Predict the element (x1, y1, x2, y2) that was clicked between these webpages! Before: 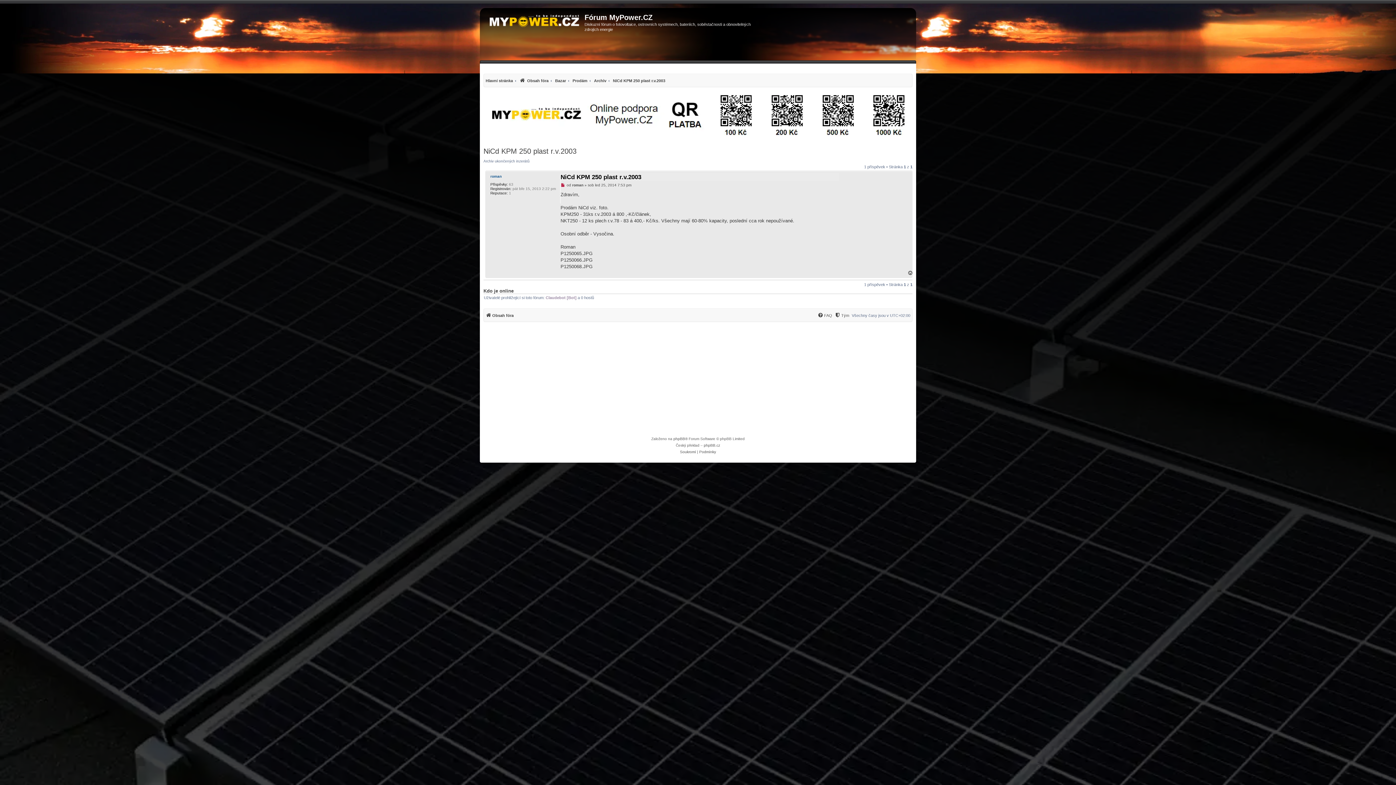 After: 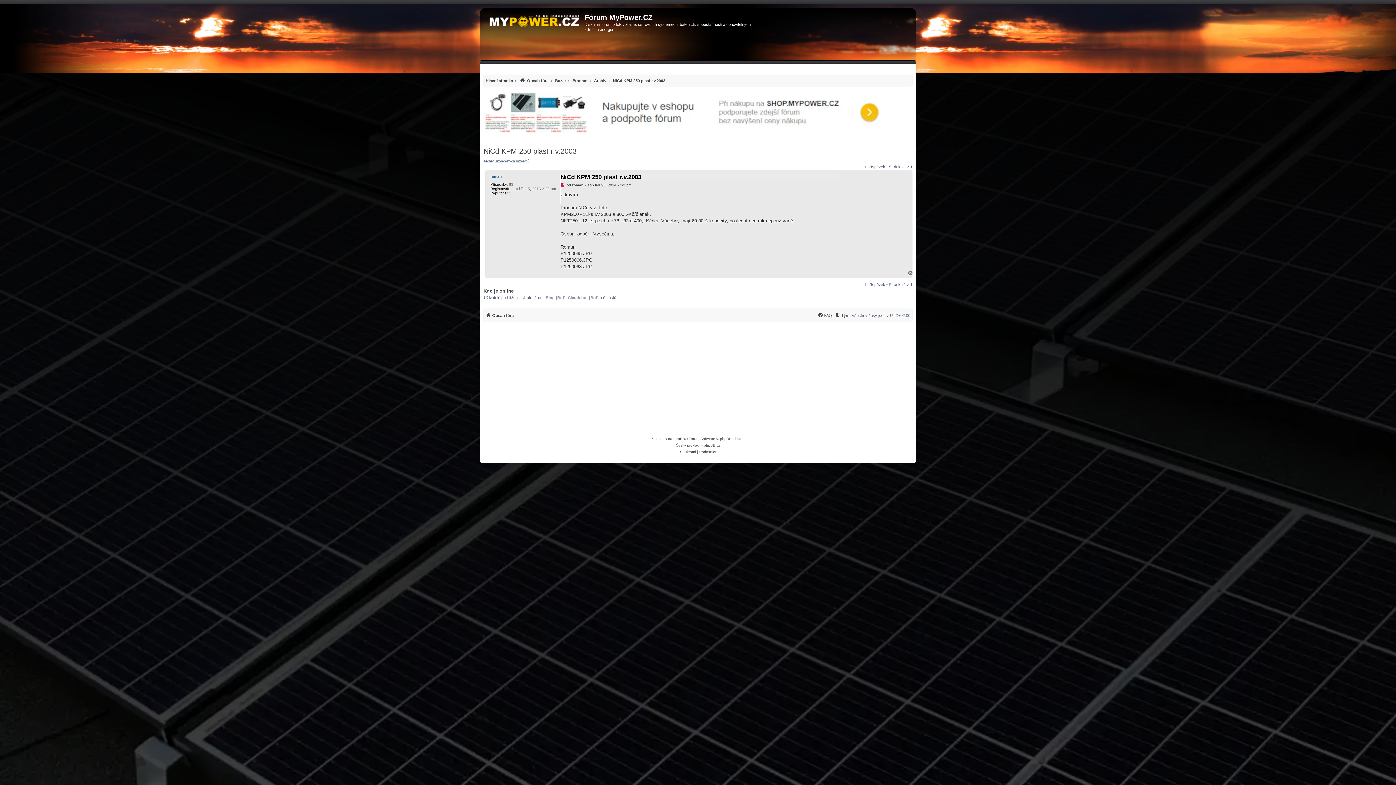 Action: label: NiCd KPM 250 plast r.v.2003 bbox: (613, 76, 665, 85)